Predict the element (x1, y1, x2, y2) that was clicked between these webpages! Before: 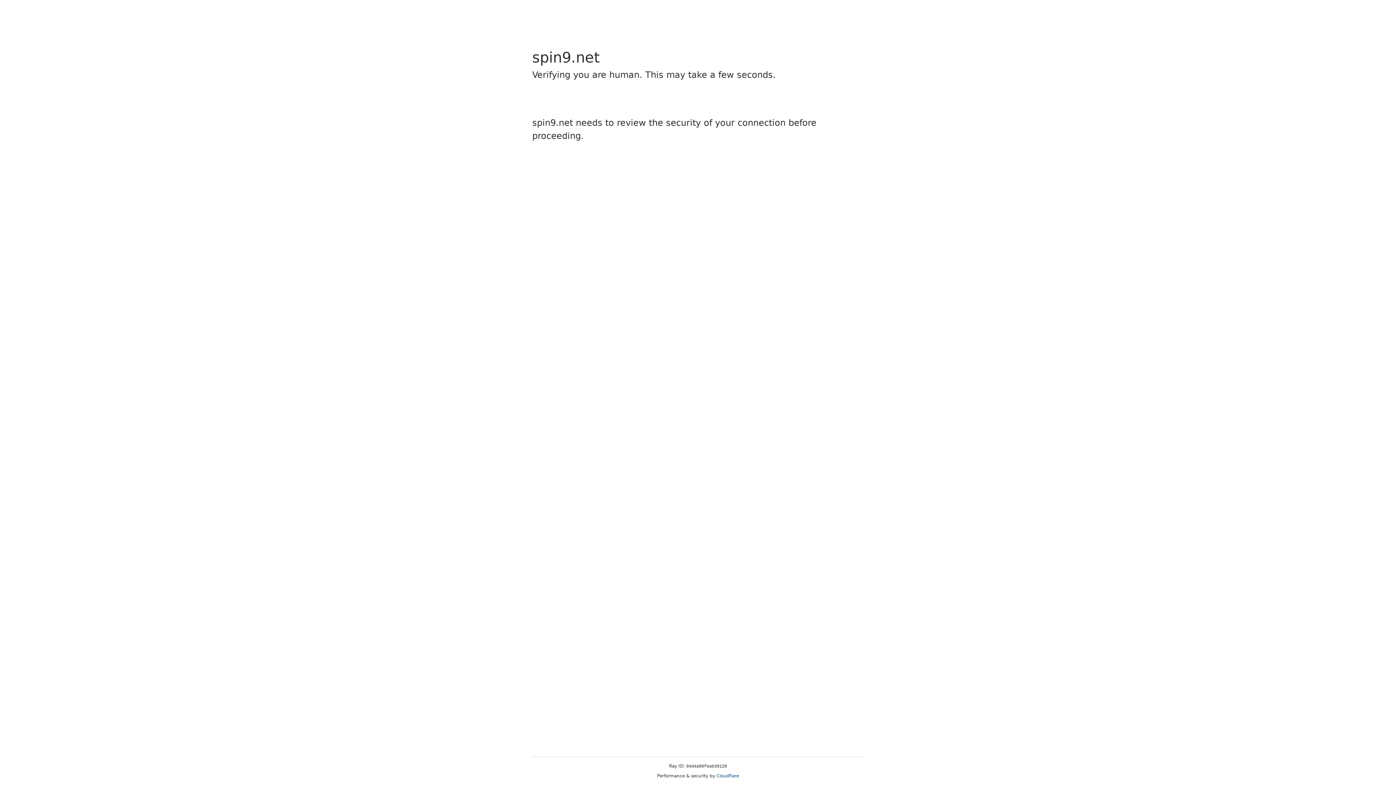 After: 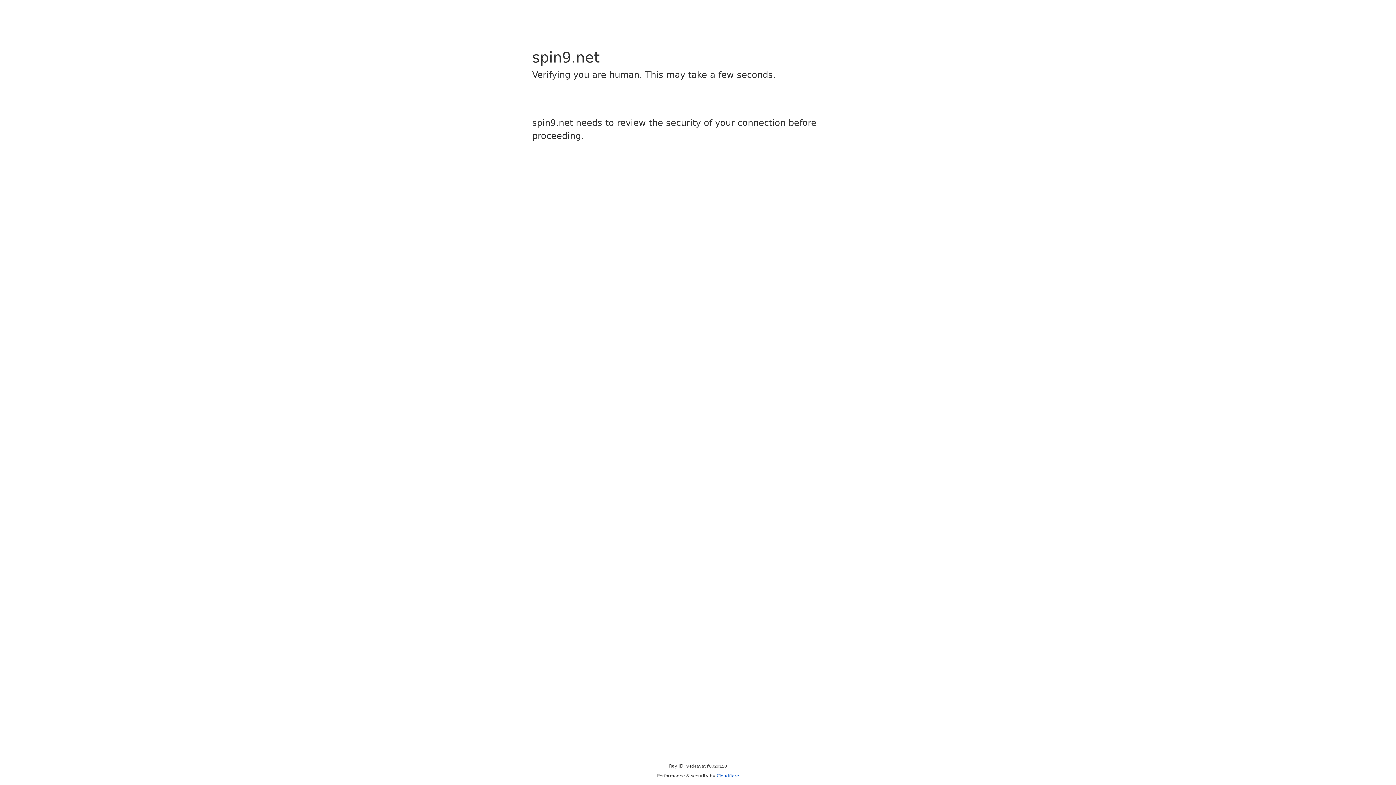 Action: label: Cloudflare bbox: (716, 773, 739, 778)